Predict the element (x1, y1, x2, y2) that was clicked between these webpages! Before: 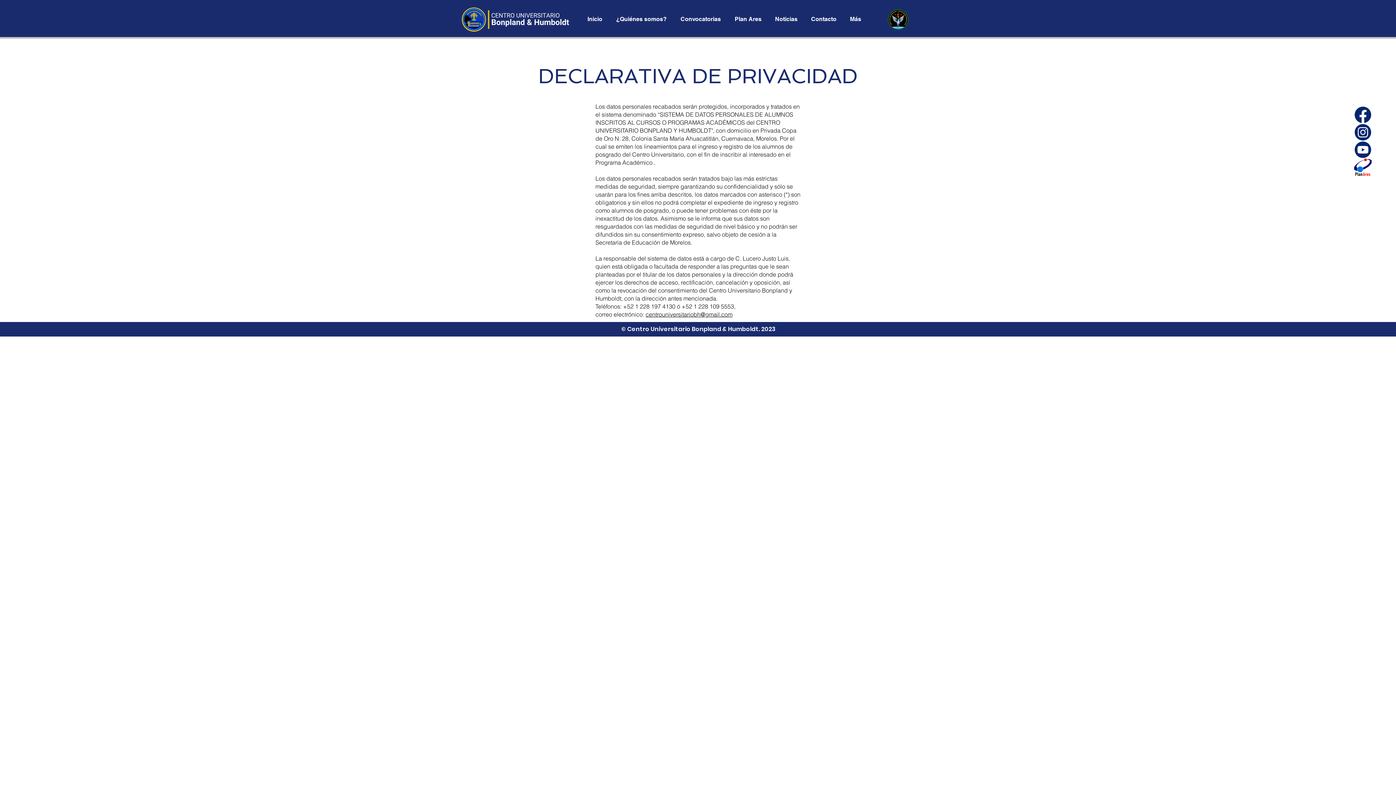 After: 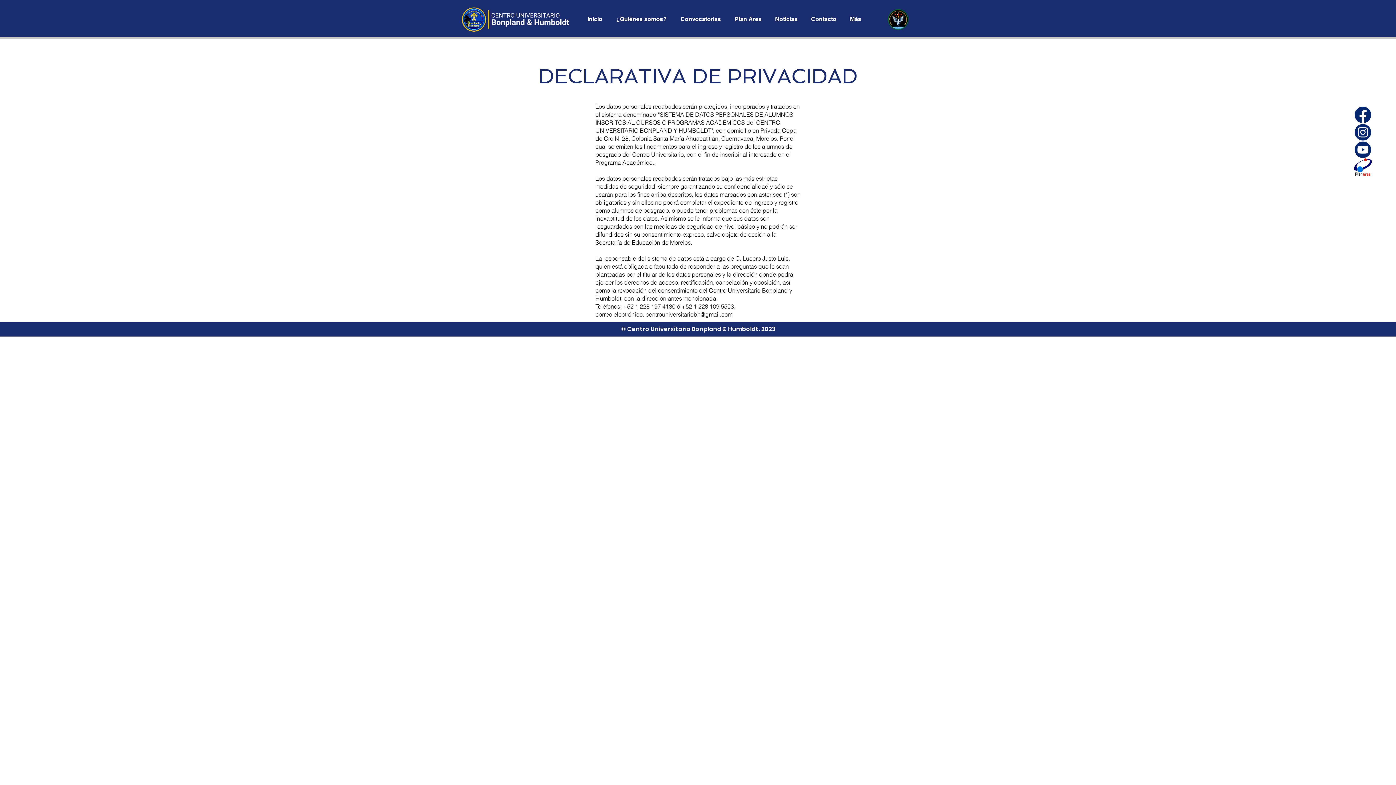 Action: label: Icono3 bbox: (1354, 141, 1372, 158)